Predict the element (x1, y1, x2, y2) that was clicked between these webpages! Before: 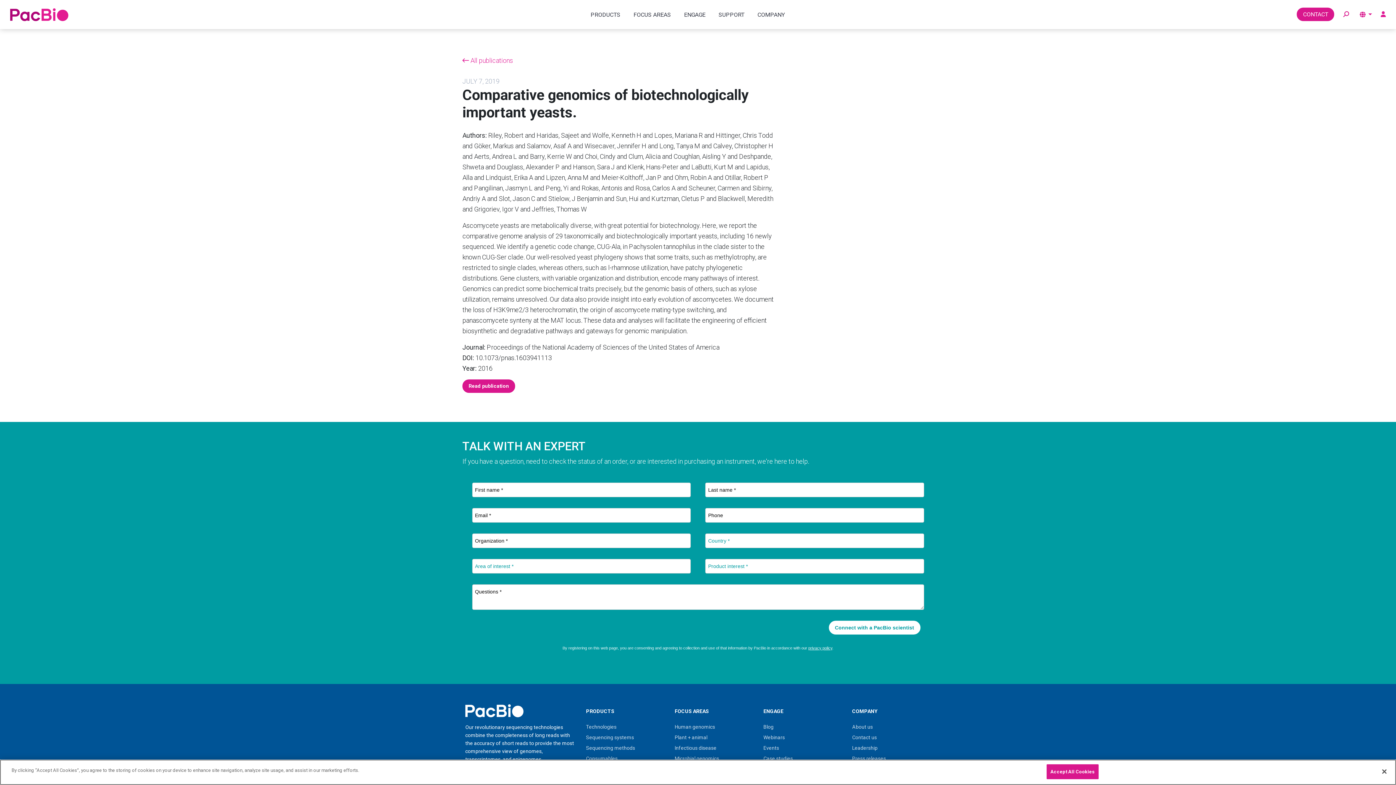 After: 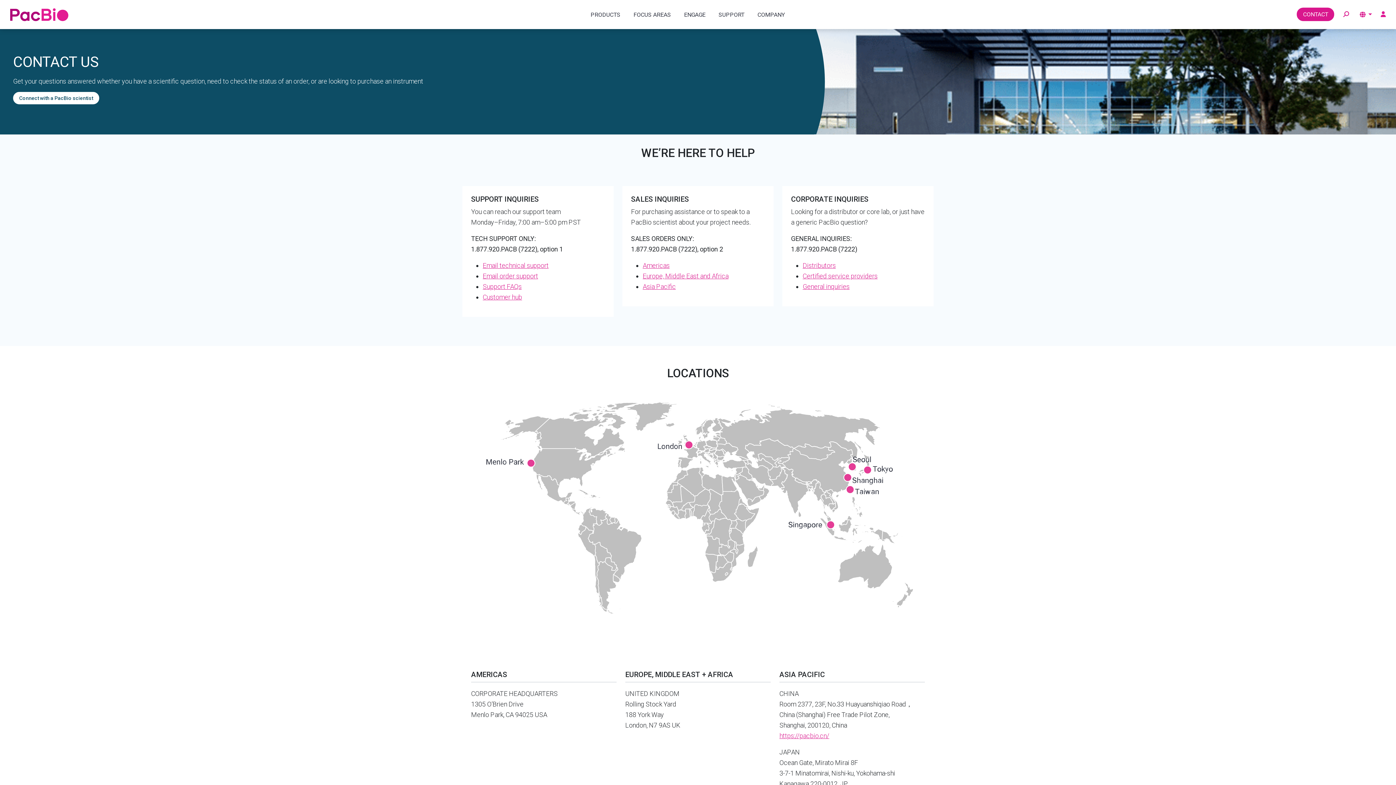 Action: bbox: (852, 734, 877, 740) label: Contact us